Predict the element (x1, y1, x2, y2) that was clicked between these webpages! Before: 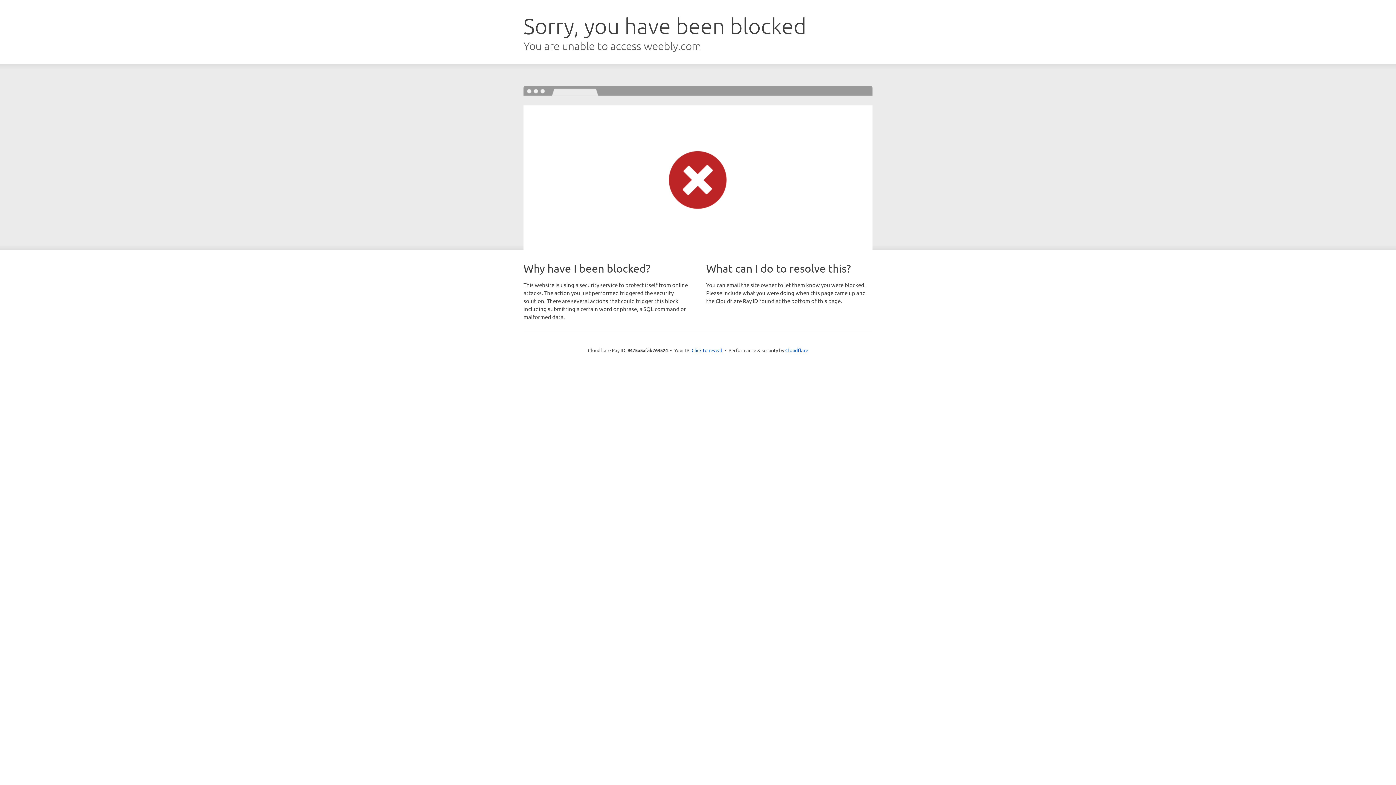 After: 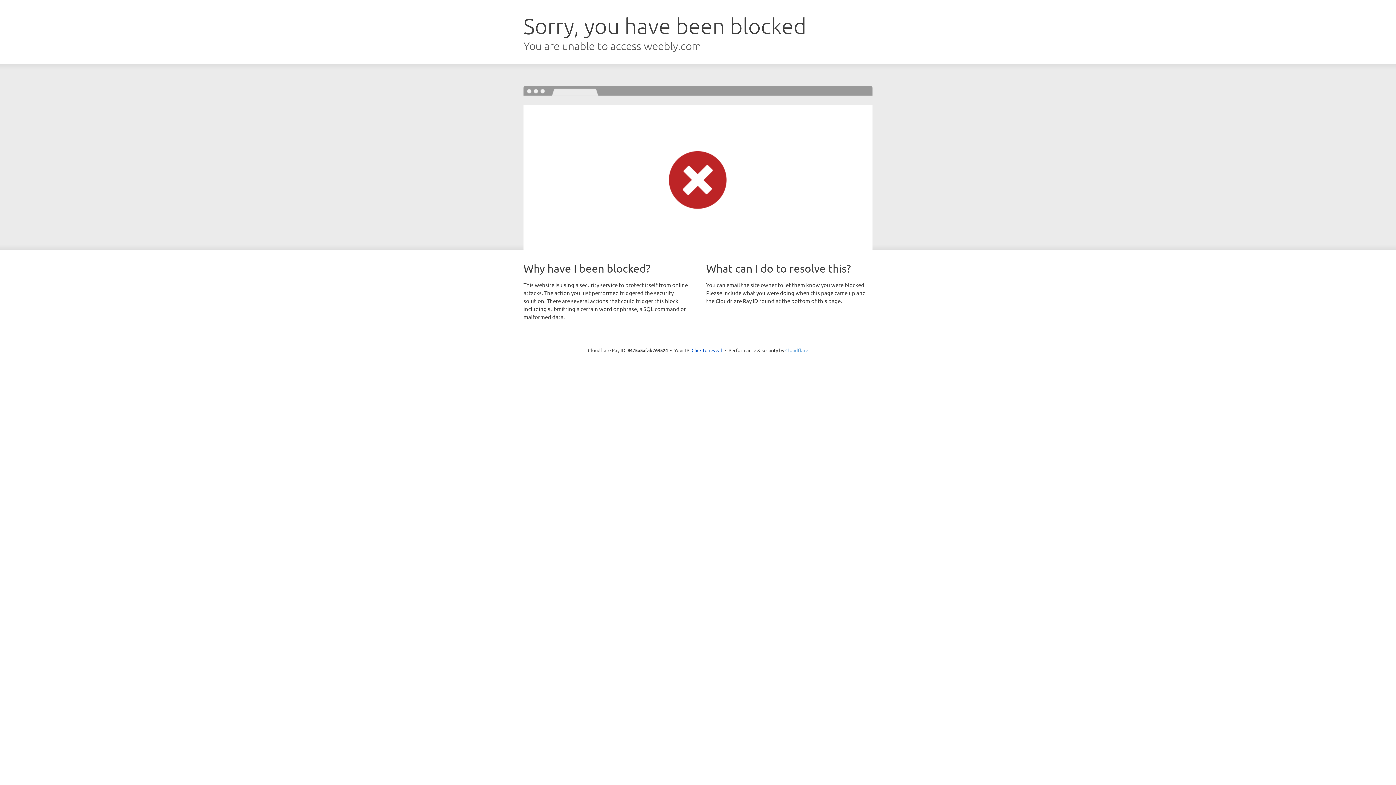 Action: label: Cloudflare bbox: (785, 347, 808, 353)